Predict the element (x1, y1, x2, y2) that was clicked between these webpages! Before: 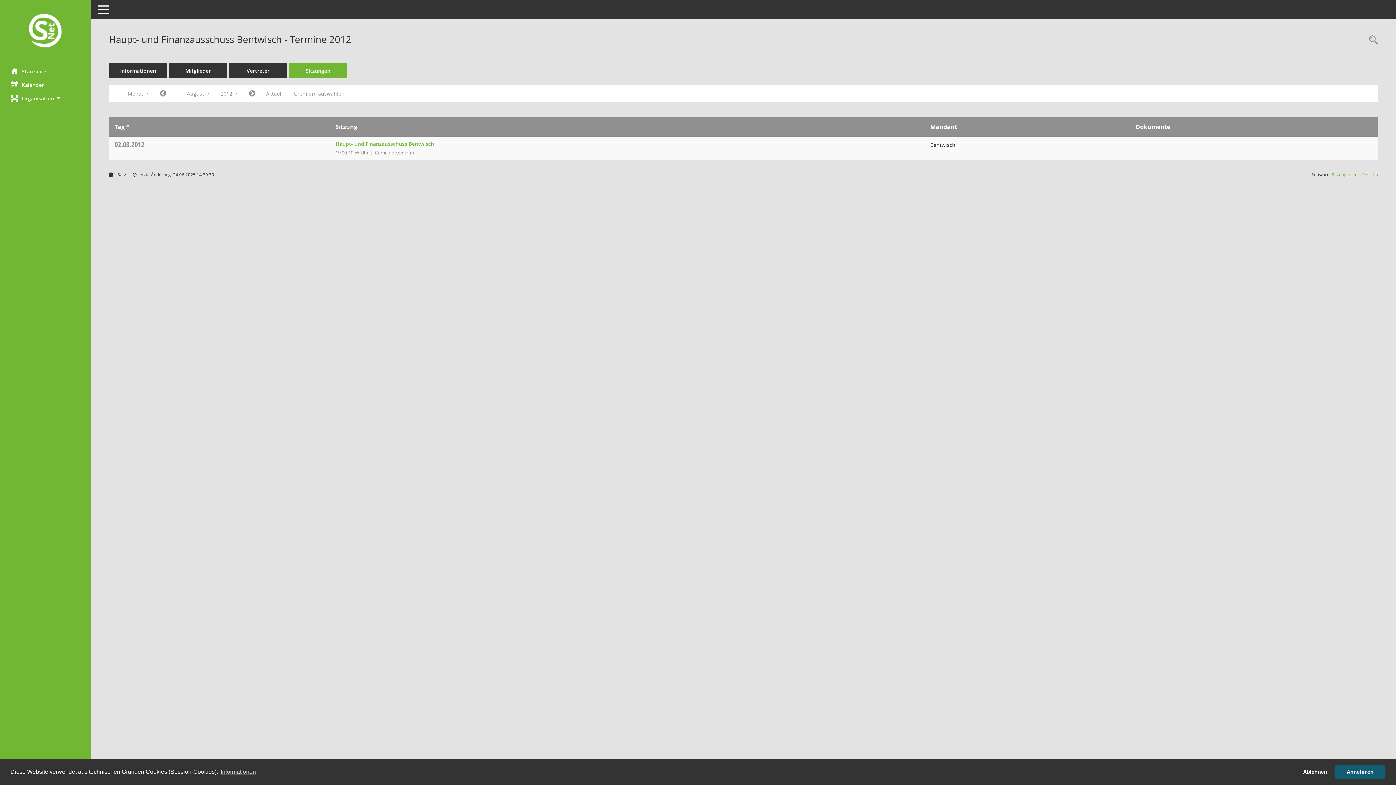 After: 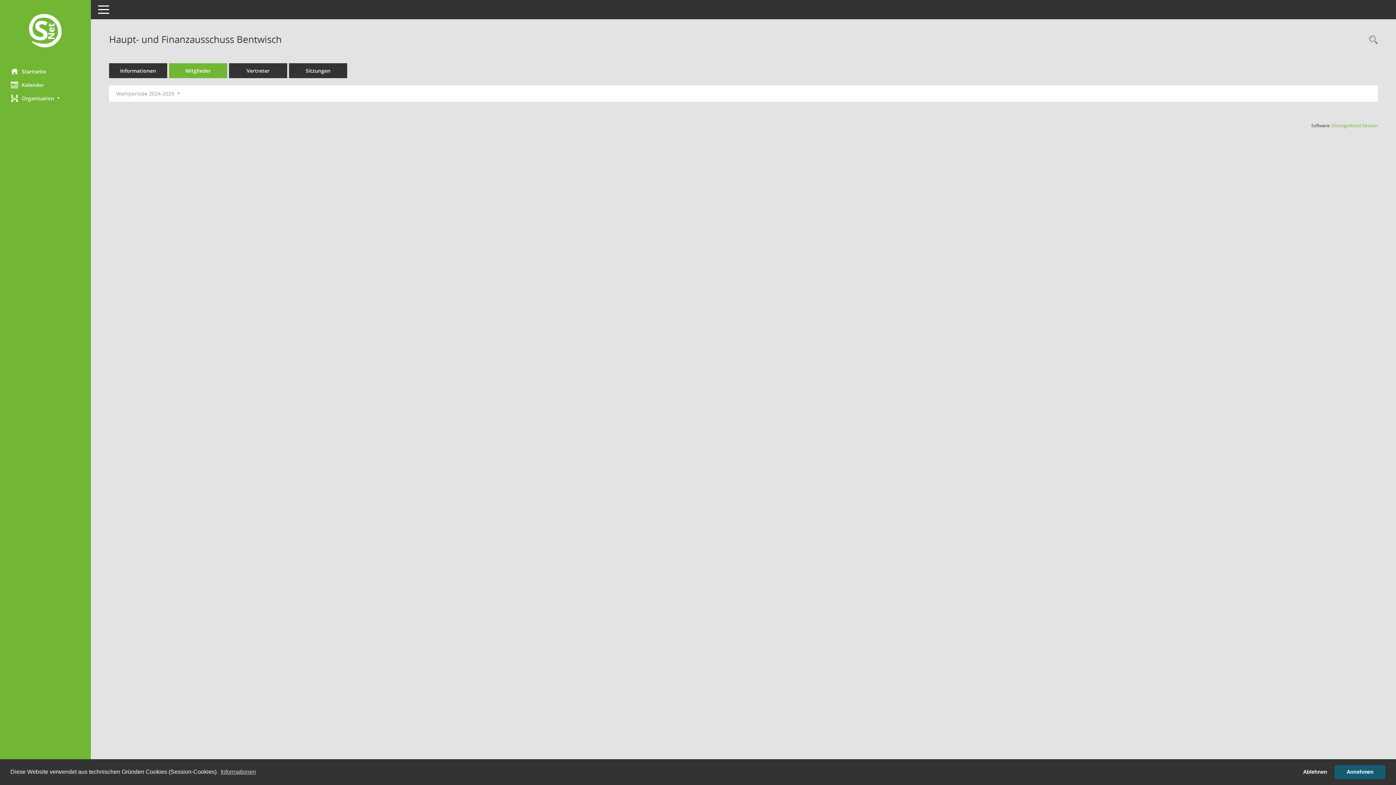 Action: label: Mitglieder bbox: (169, 63, 227, 78)